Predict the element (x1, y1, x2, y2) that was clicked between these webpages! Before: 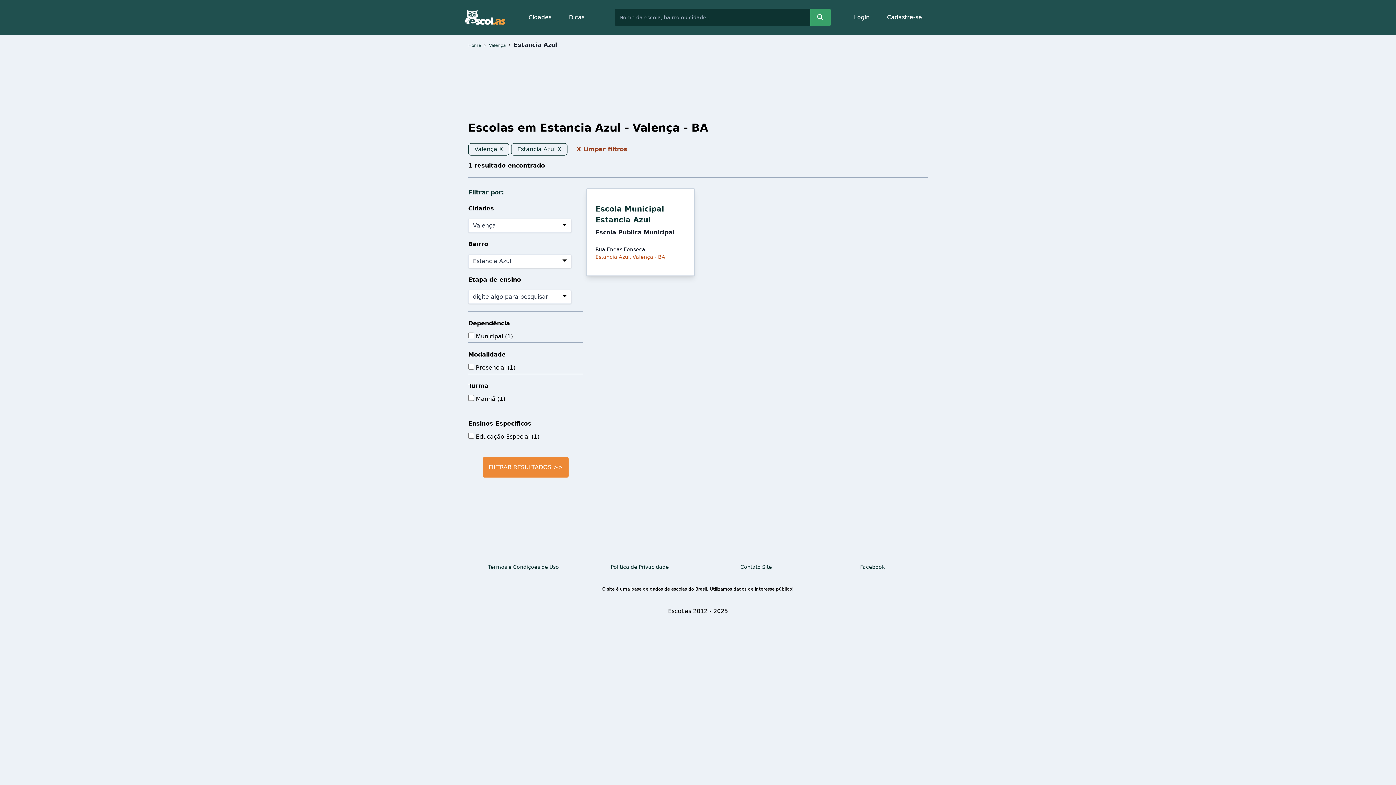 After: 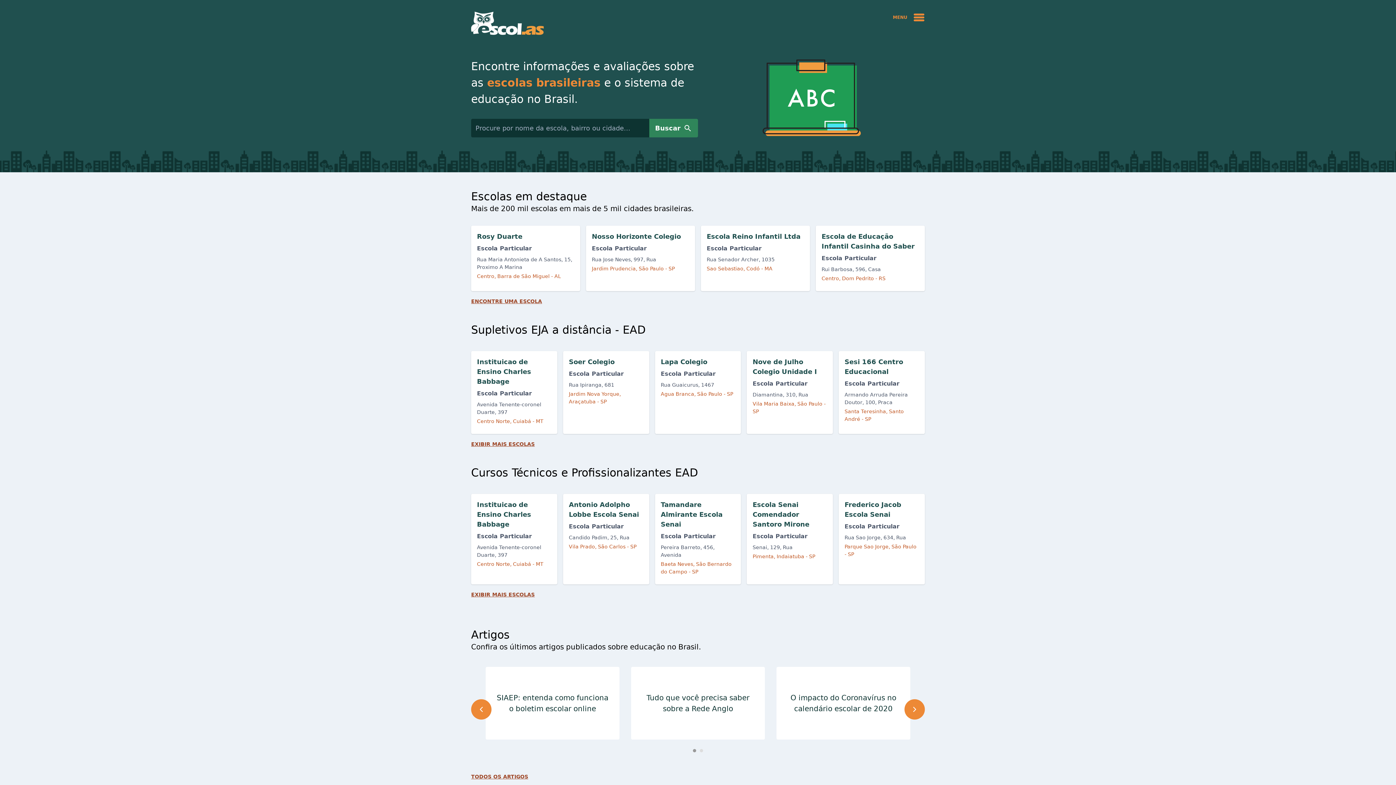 Action: label: Home bbox: (468, 42, 481, 48)